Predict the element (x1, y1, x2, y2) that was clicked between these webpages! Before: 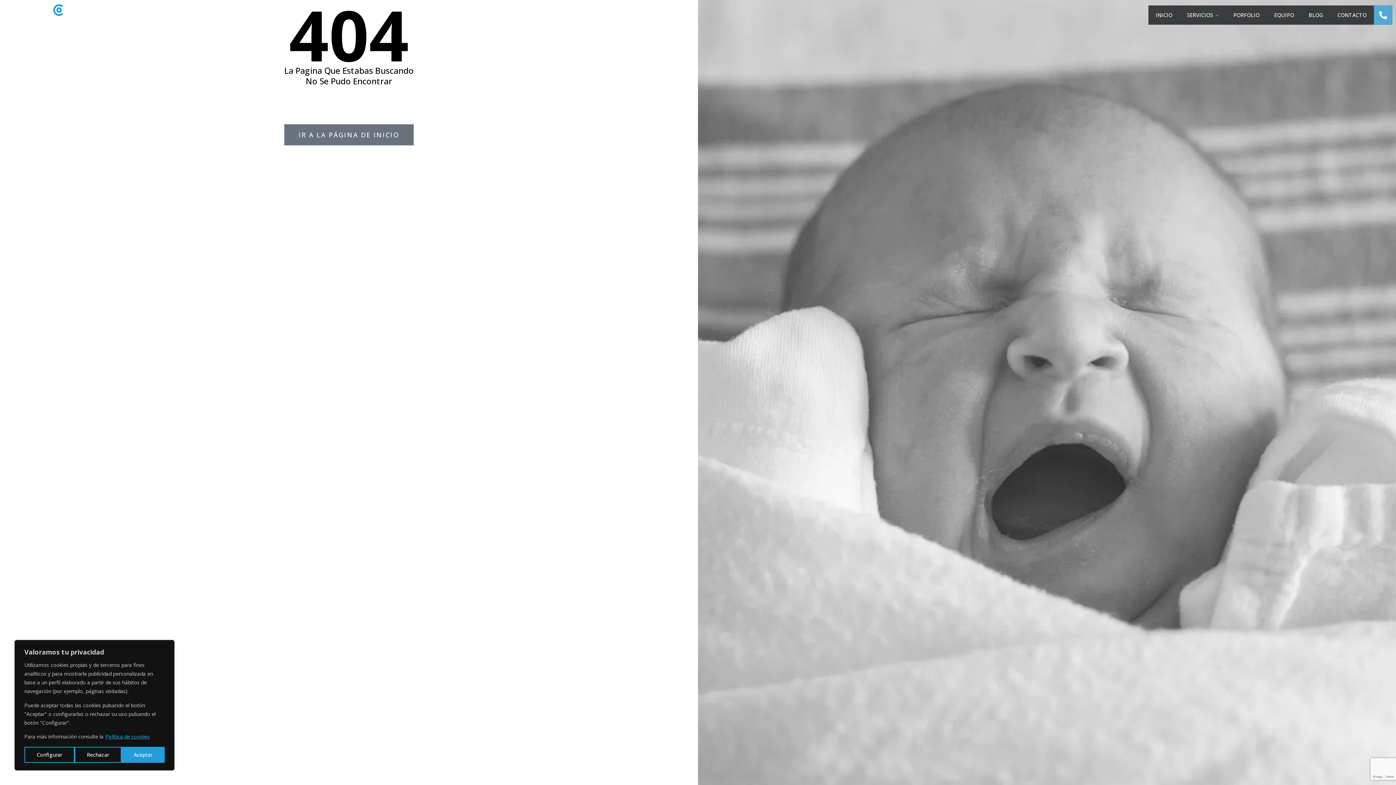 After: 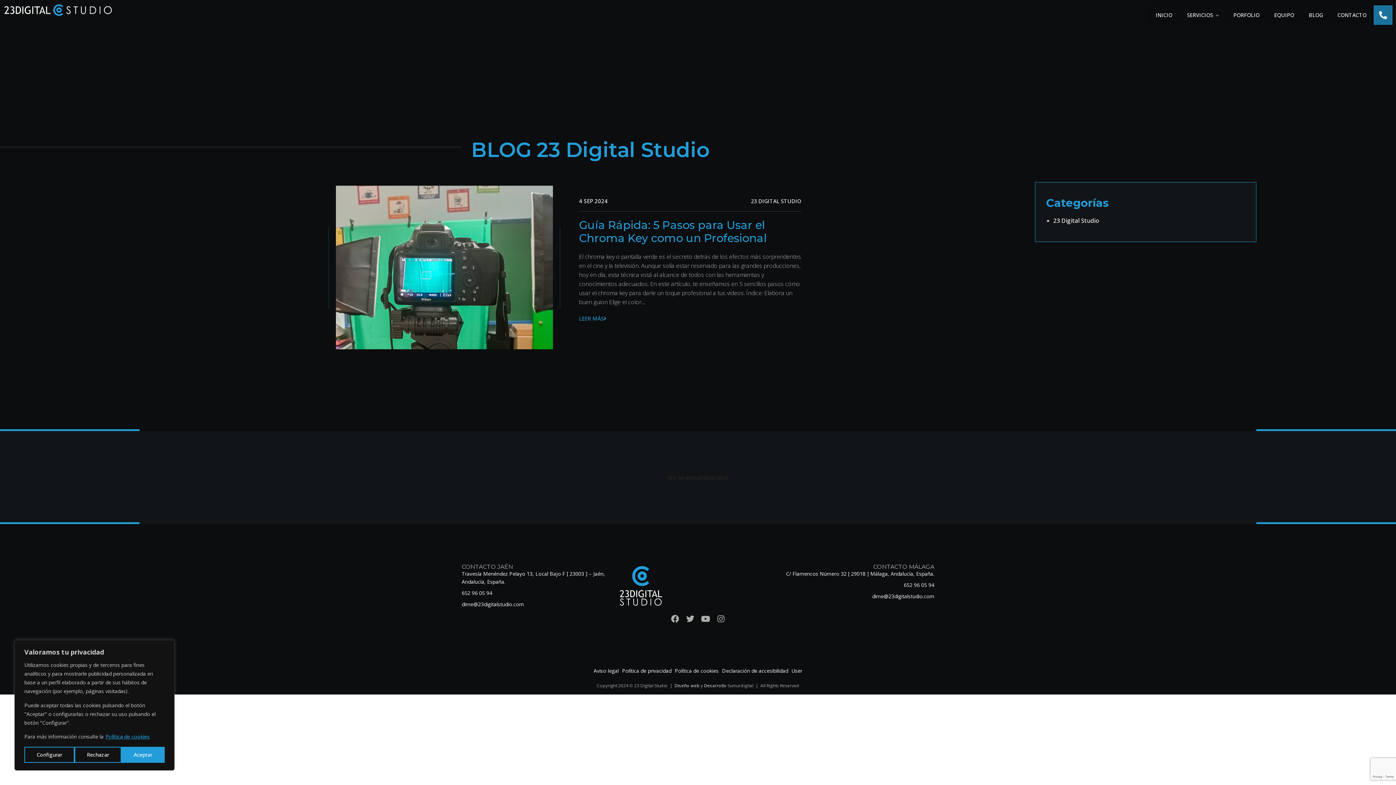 Action: label: BLOG bbox: (1301, 5, 1330, 24)